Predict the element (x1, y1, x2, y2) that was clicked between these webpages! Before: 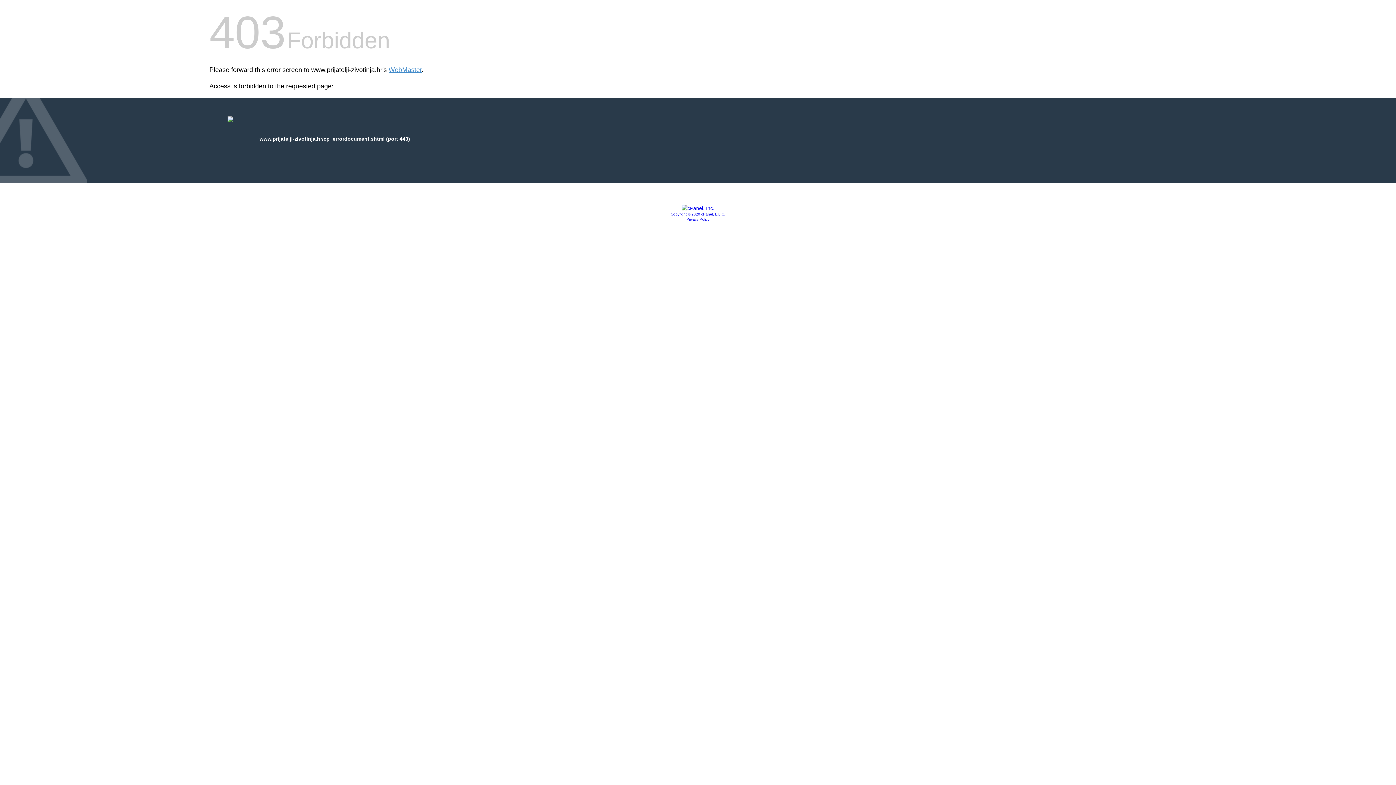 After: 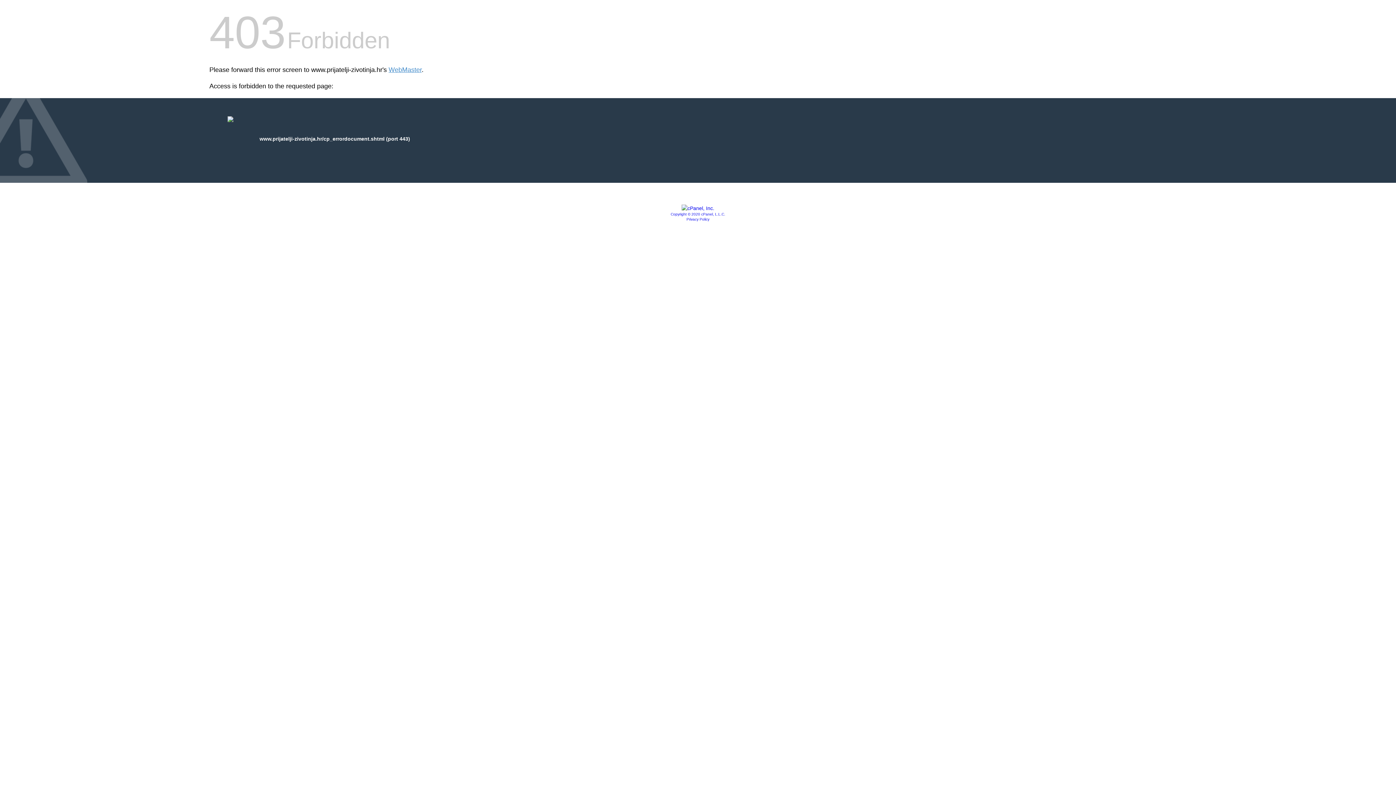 Action: bbox: (670, 212, 725, 216) label: Copyright © 2020 cPanel, L.L.C.